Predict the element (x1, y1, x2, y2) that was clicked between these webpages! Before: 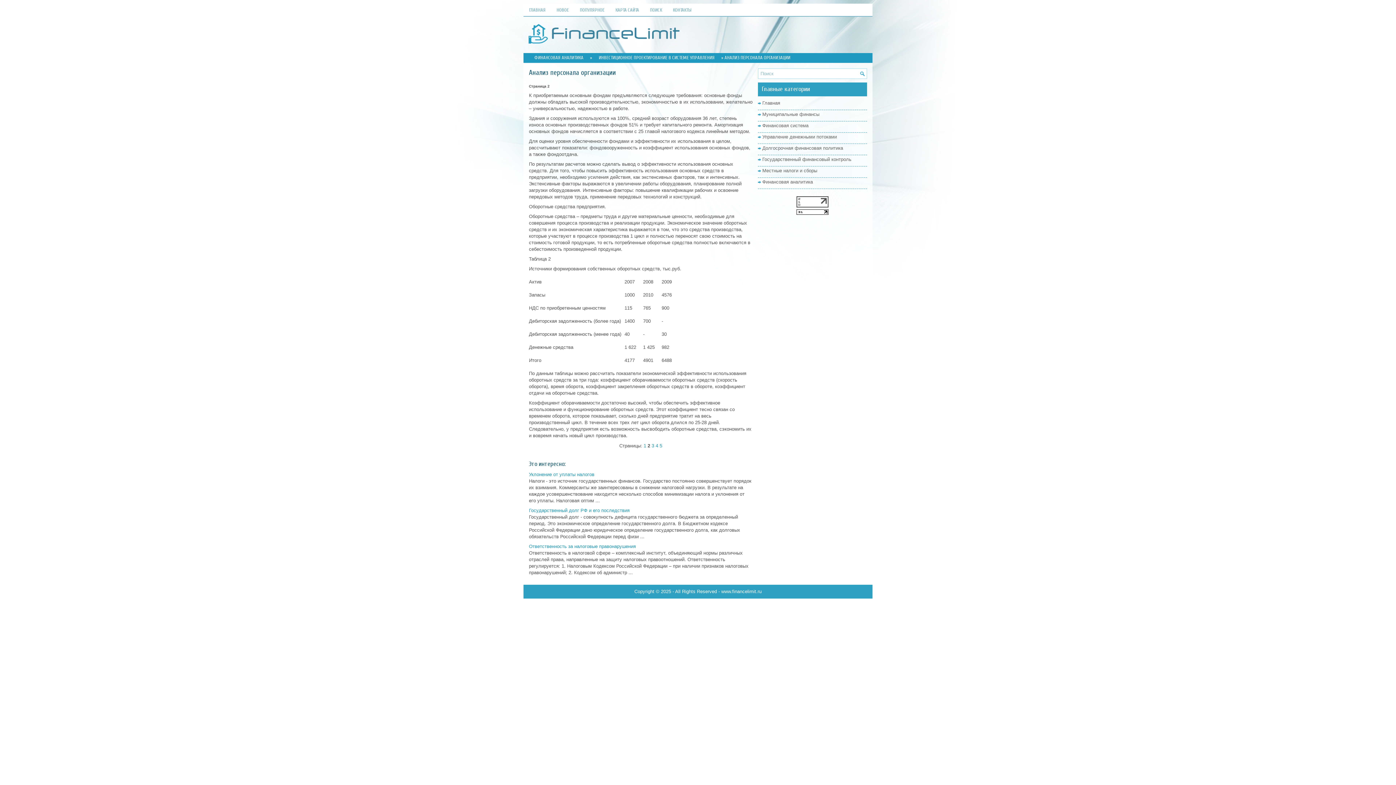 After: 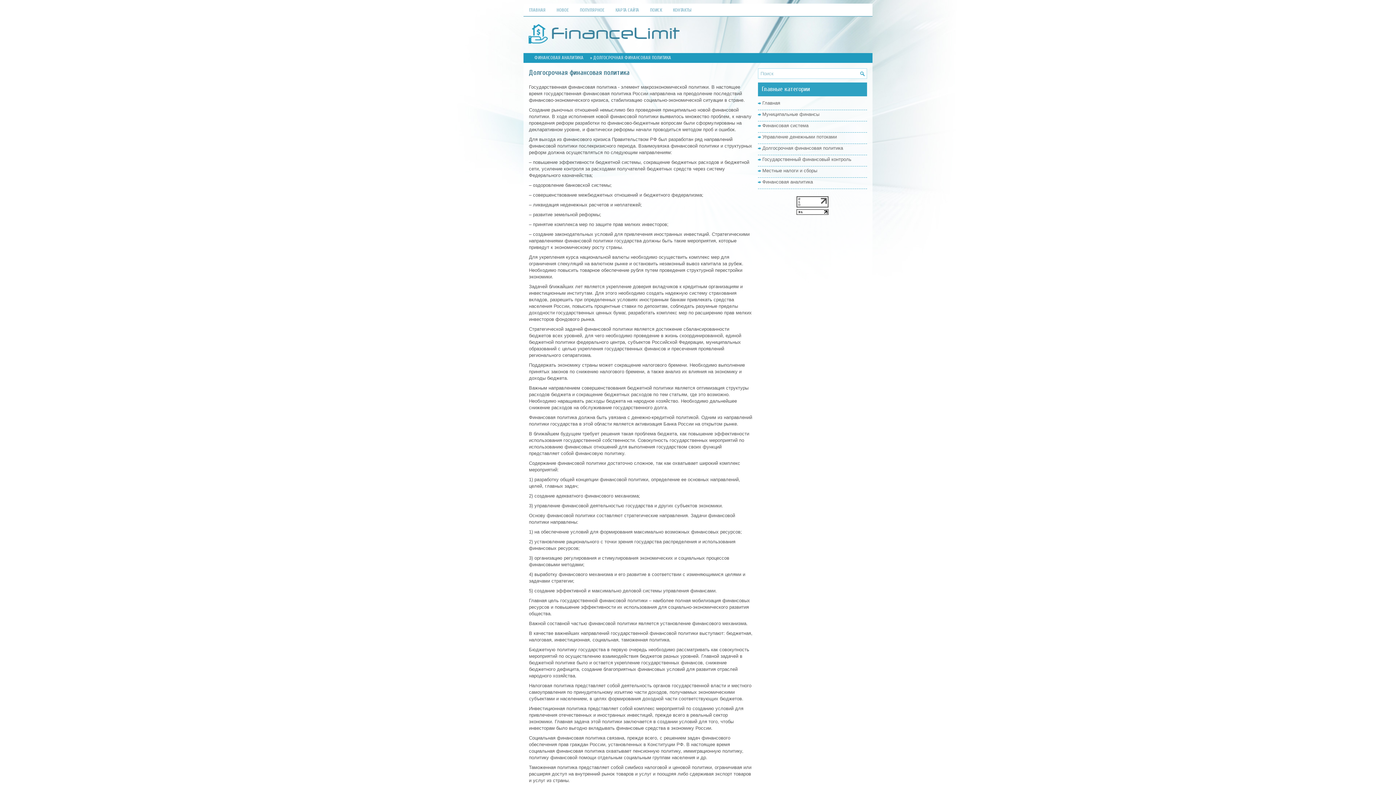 Action: bbox: (762, 145, 843, 150) label: Долгосрочная финансовая политика